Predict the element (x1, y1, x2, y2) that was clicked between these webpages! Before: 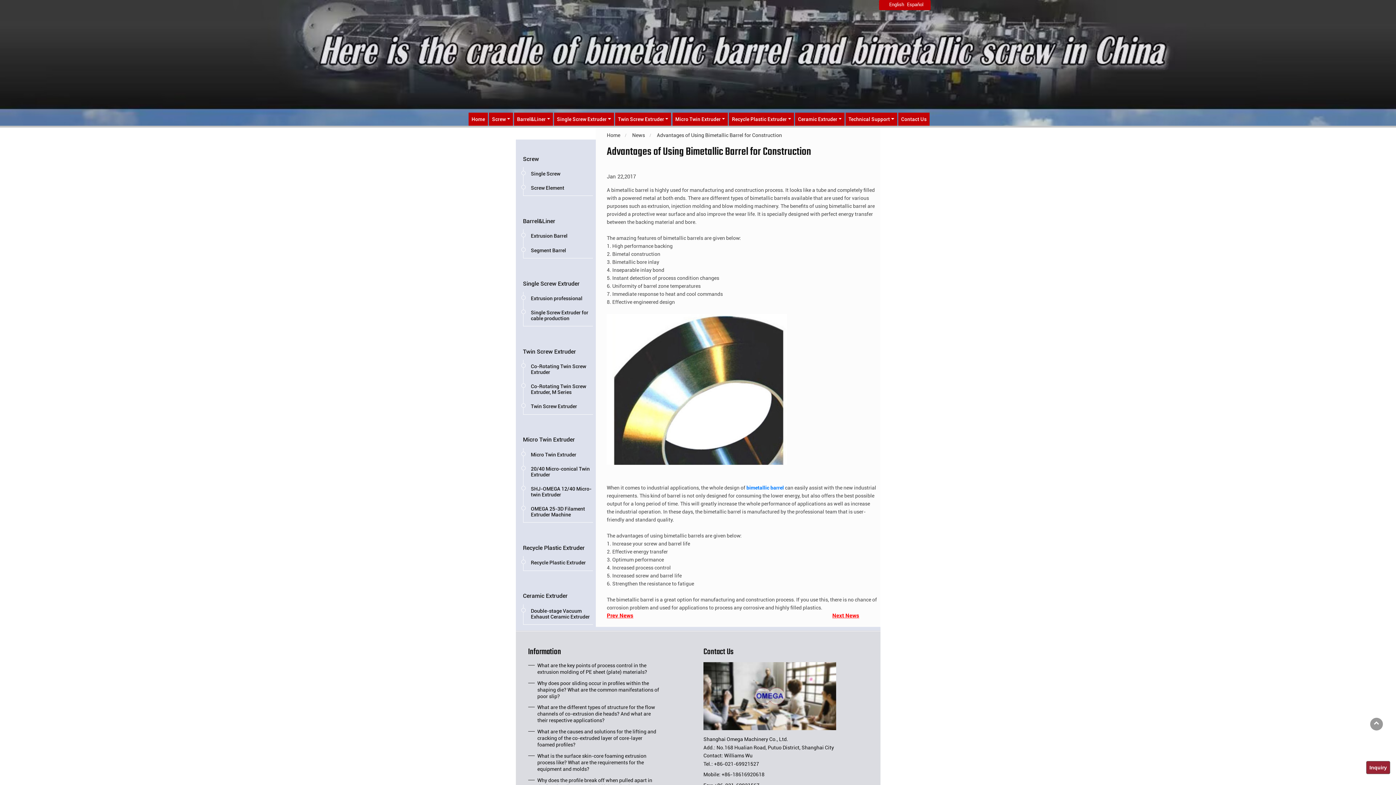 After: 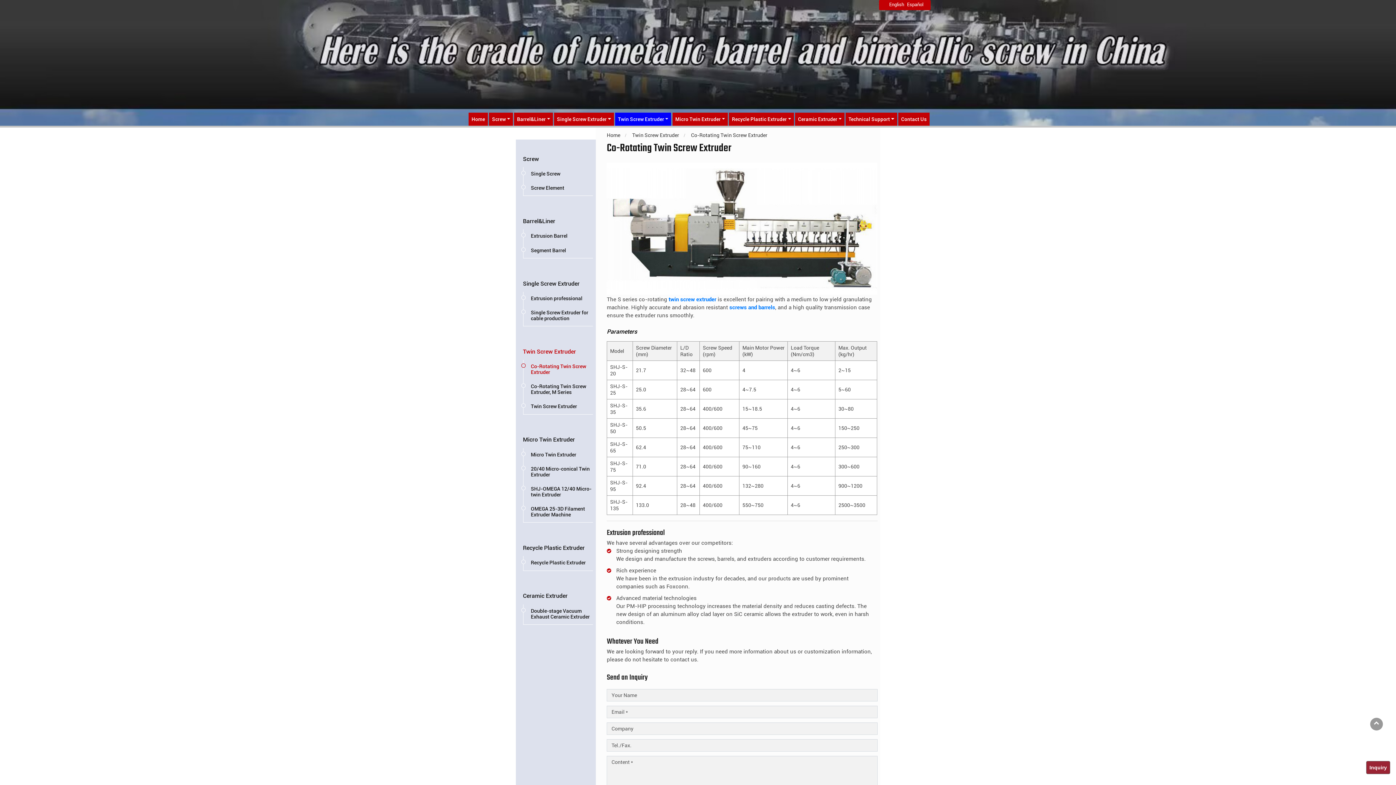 Action: bbox: (523, 360, 593, 378) label: Co-Rotating Twin Screw Extruder